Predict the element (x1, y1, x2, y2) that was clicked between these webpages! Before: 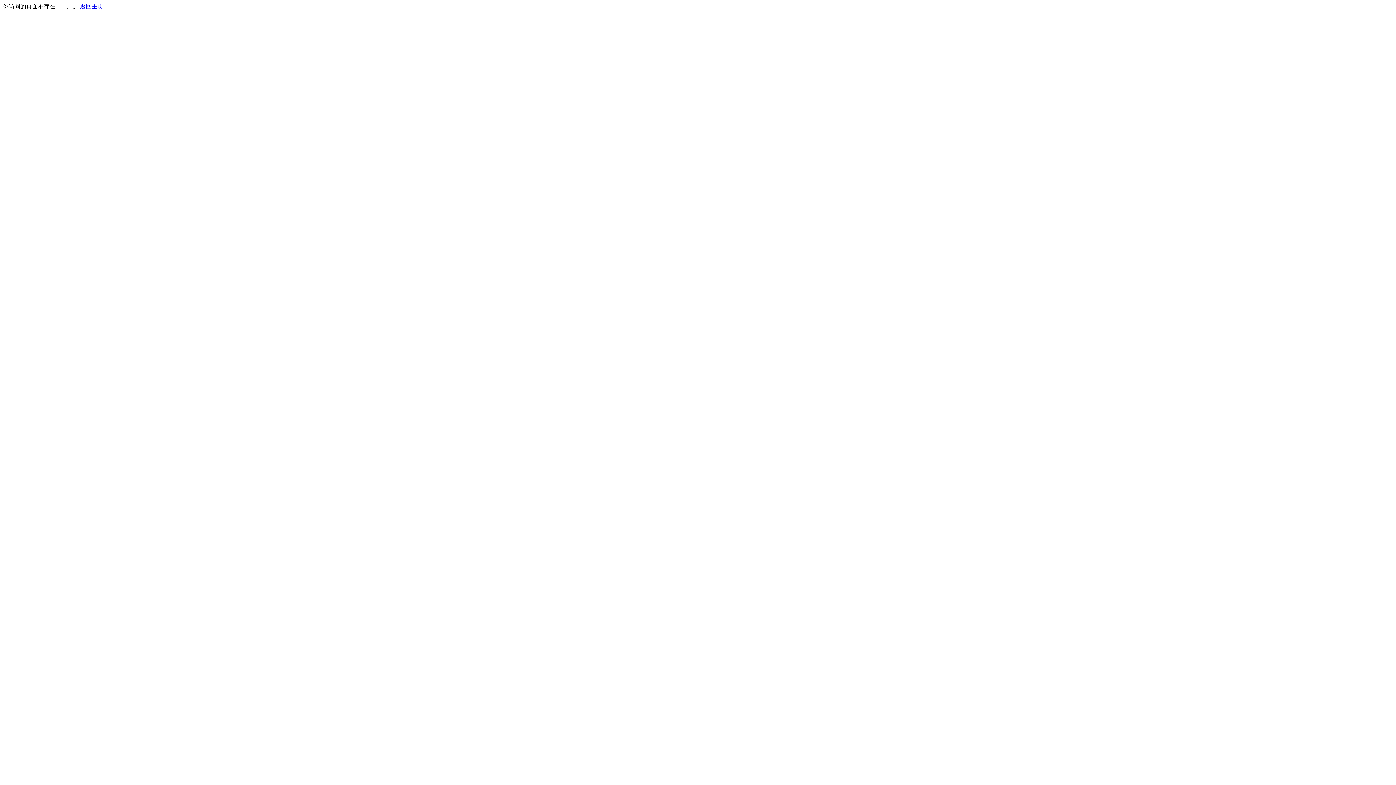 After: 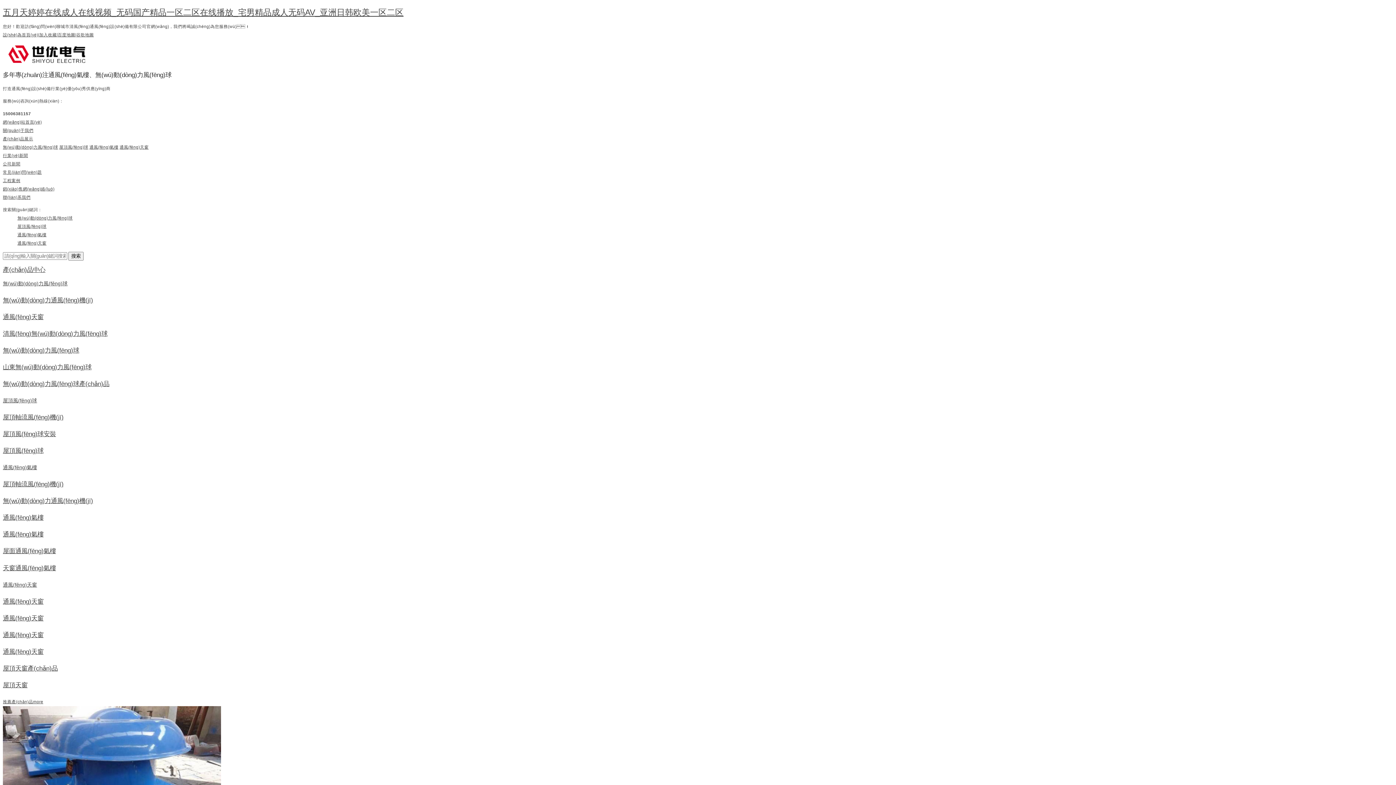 Action: label: 返回主页 bbox: (80, 3, 103, 9)